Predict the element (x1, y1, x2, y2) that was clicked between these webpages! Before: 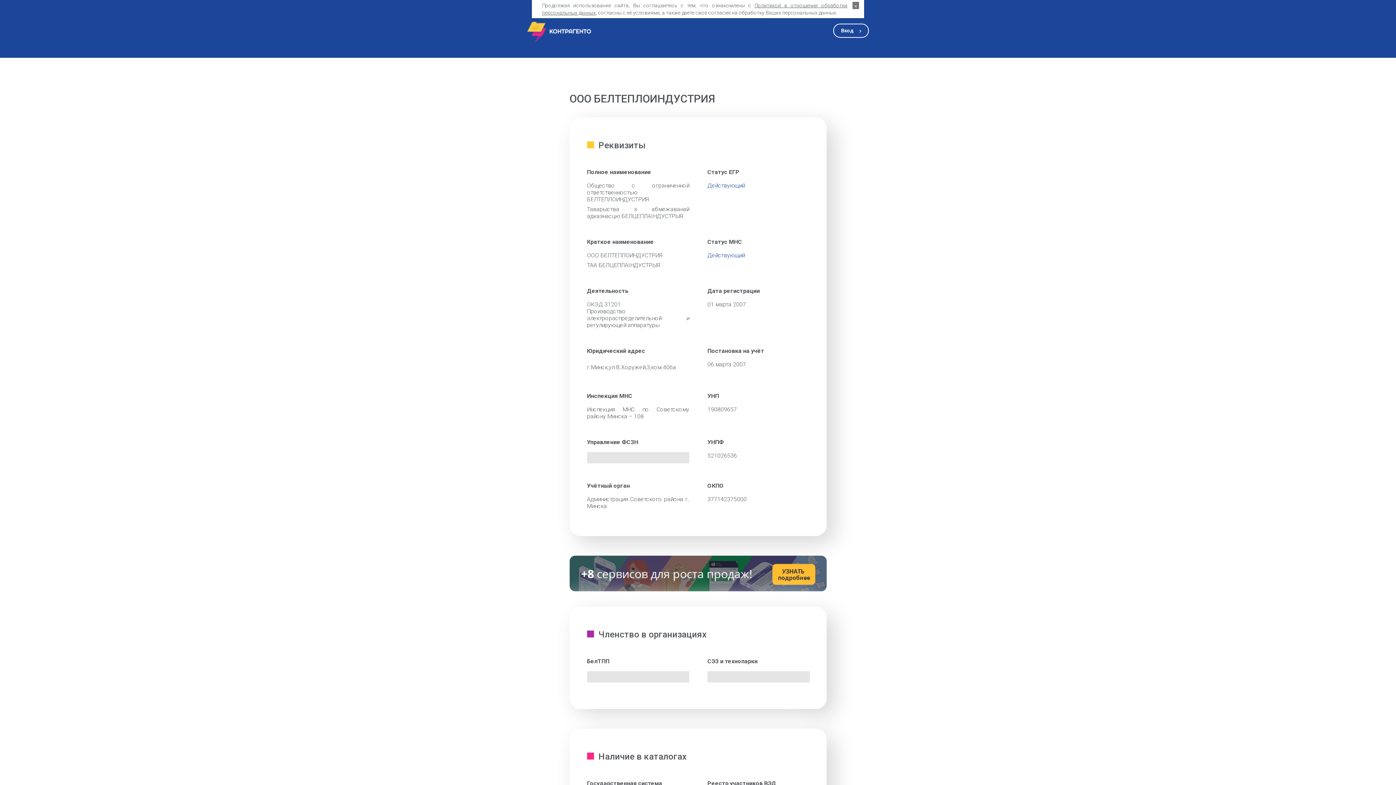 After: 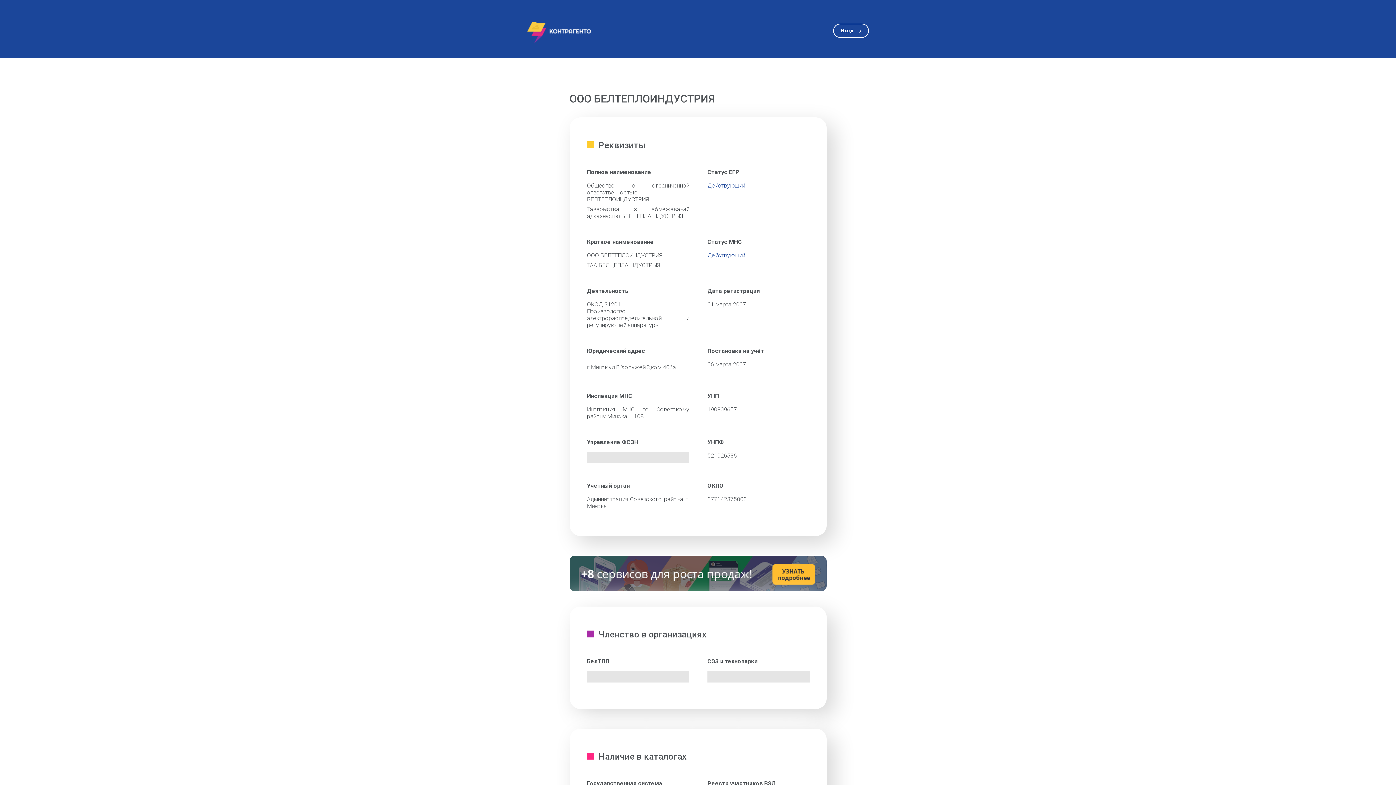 Action: bbox: (852, 1, 859, 9) label: ×